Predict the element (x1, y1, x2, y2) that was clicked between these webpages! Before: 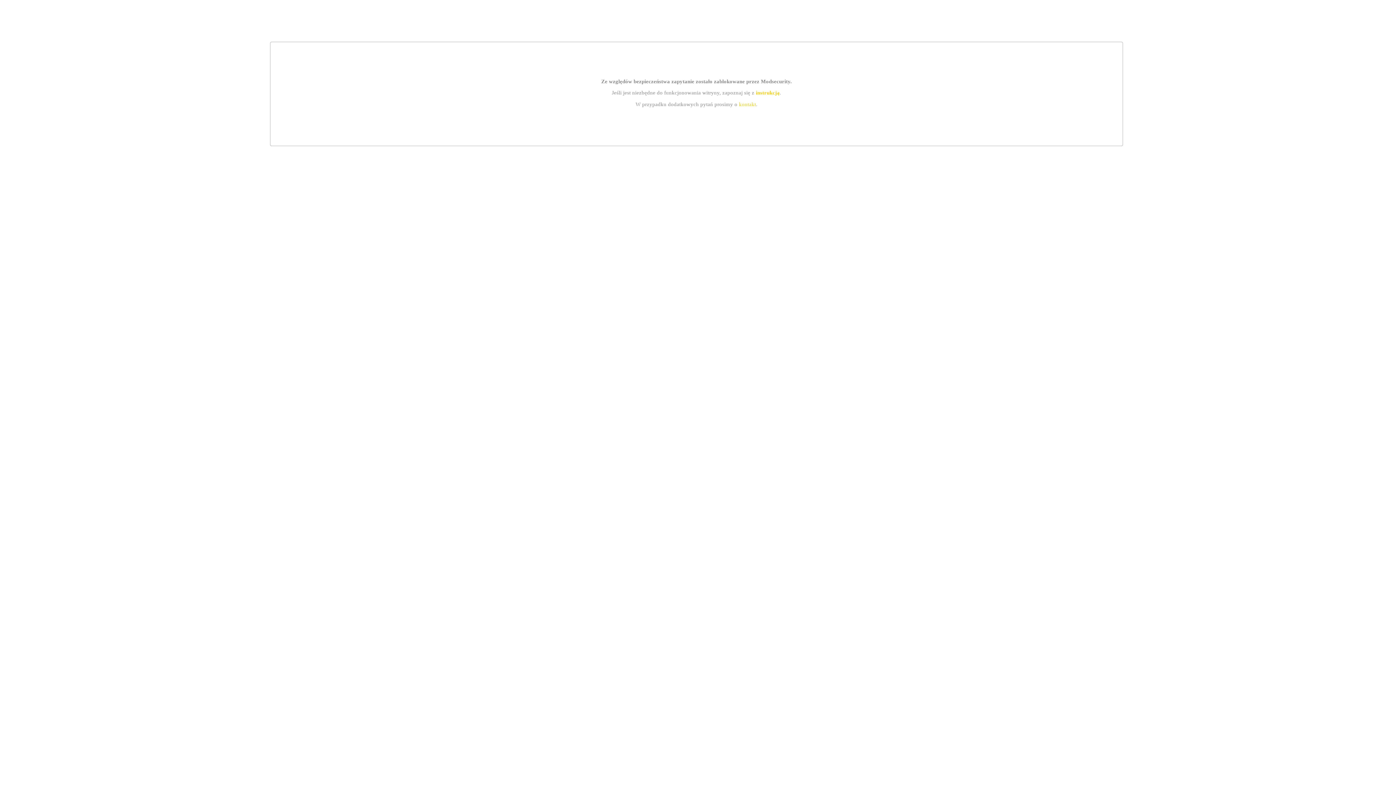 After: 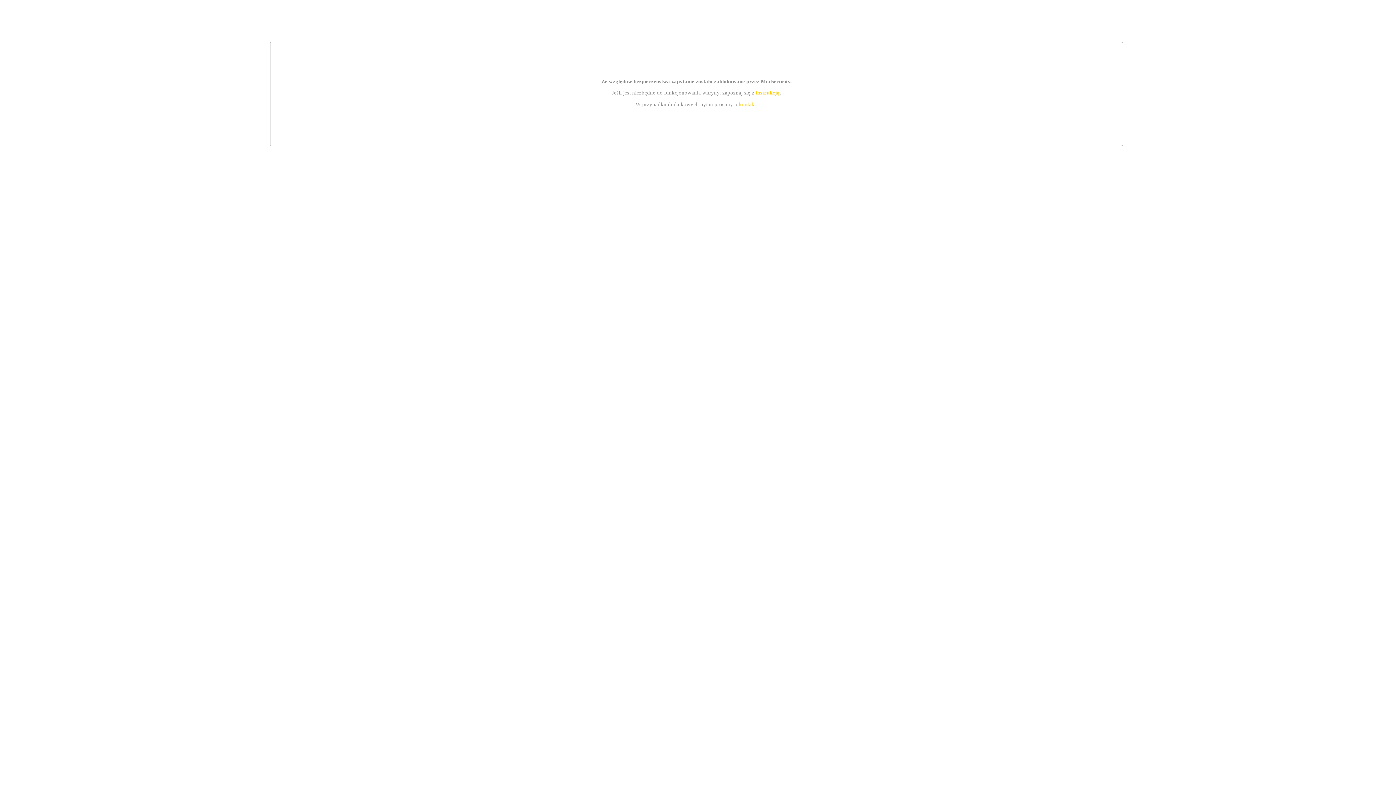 Action: label: kontakt bbox: (739, 101, 756, 107)